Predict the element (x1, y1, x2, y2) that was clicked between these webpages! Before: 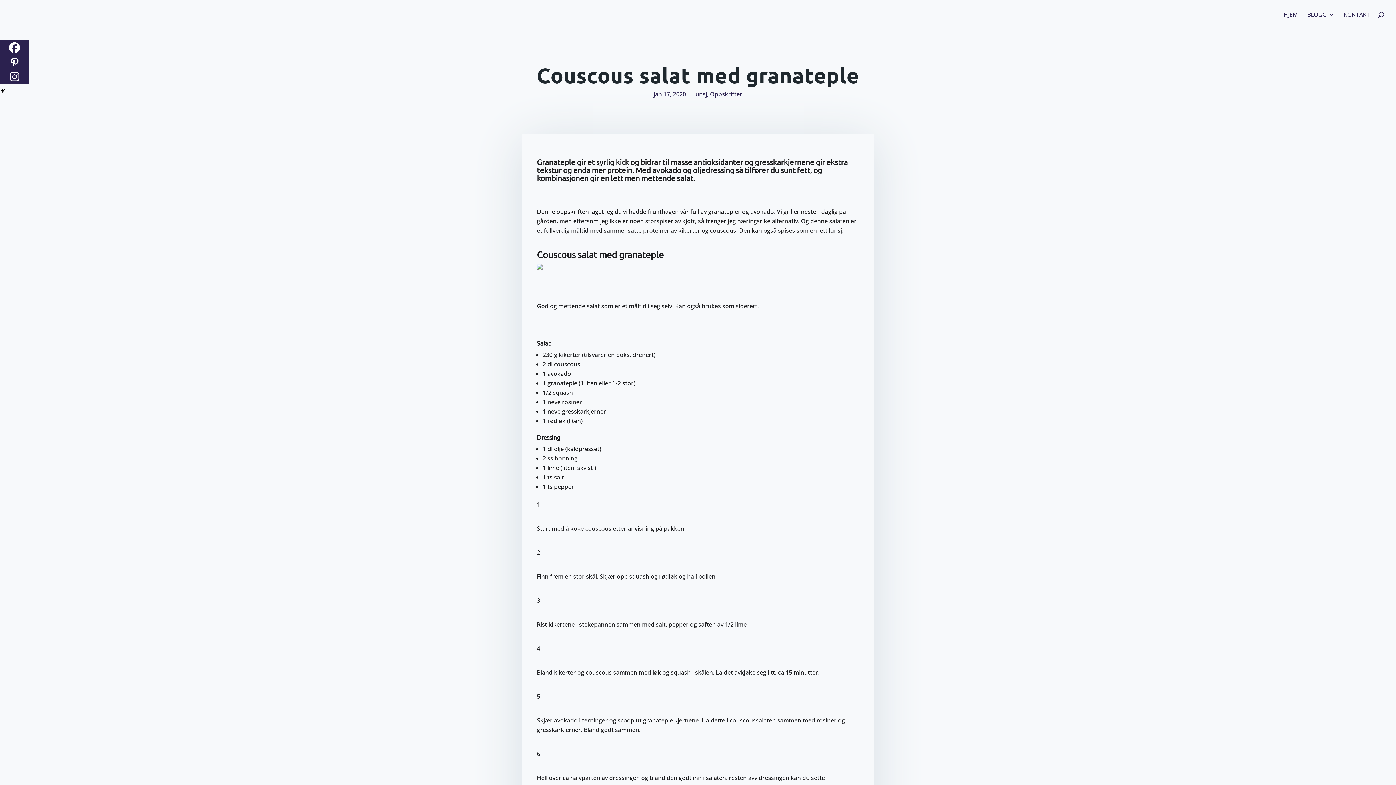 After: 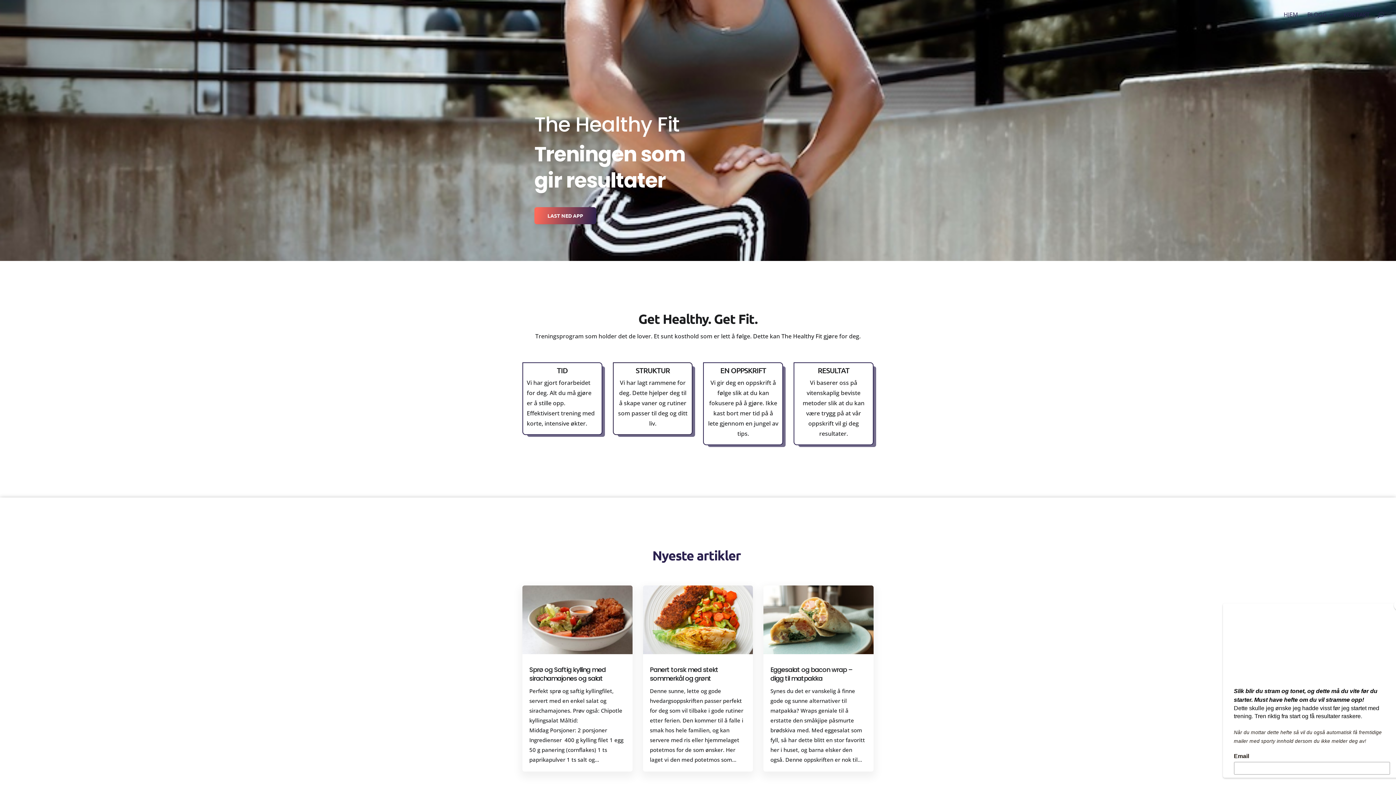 Action: bbox: (1284, 12, 1298, 29) label: HJEM